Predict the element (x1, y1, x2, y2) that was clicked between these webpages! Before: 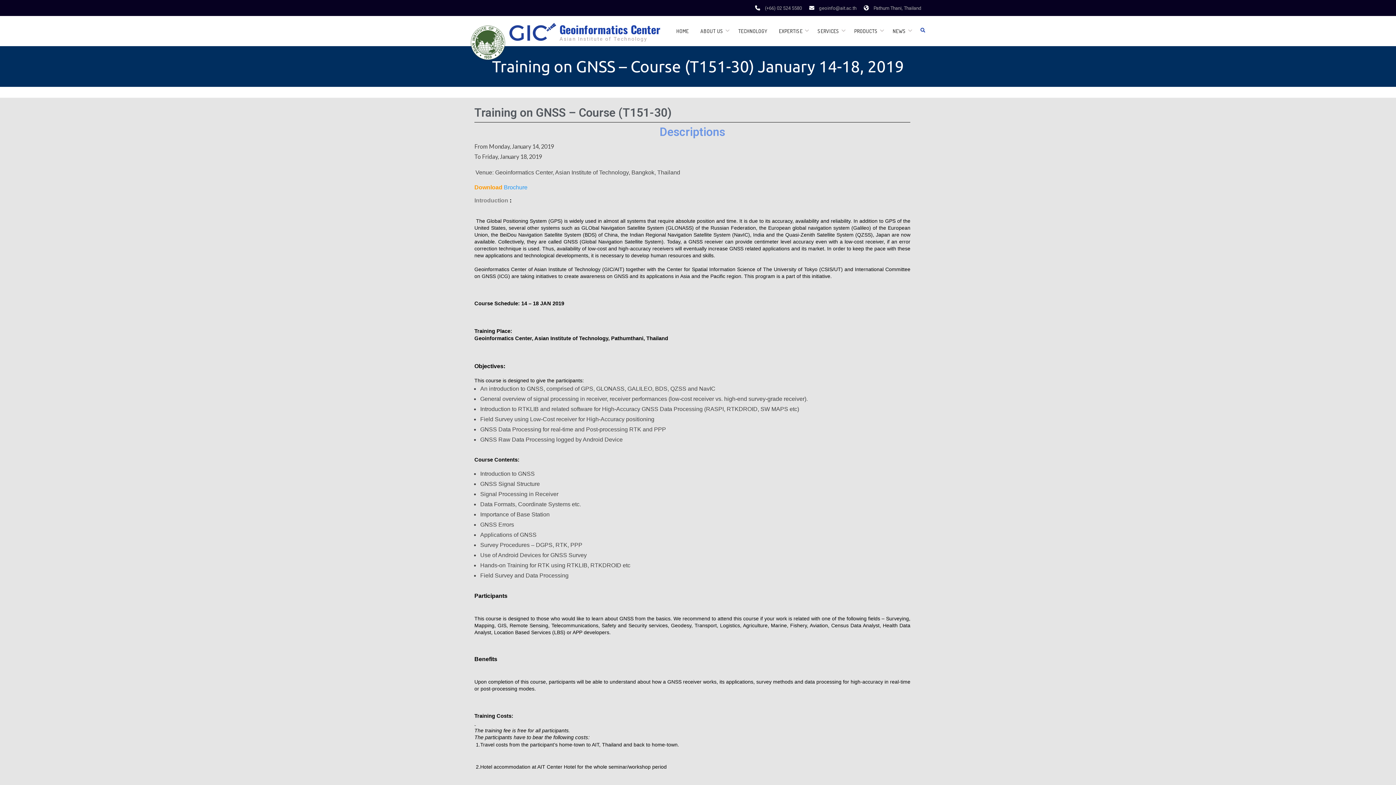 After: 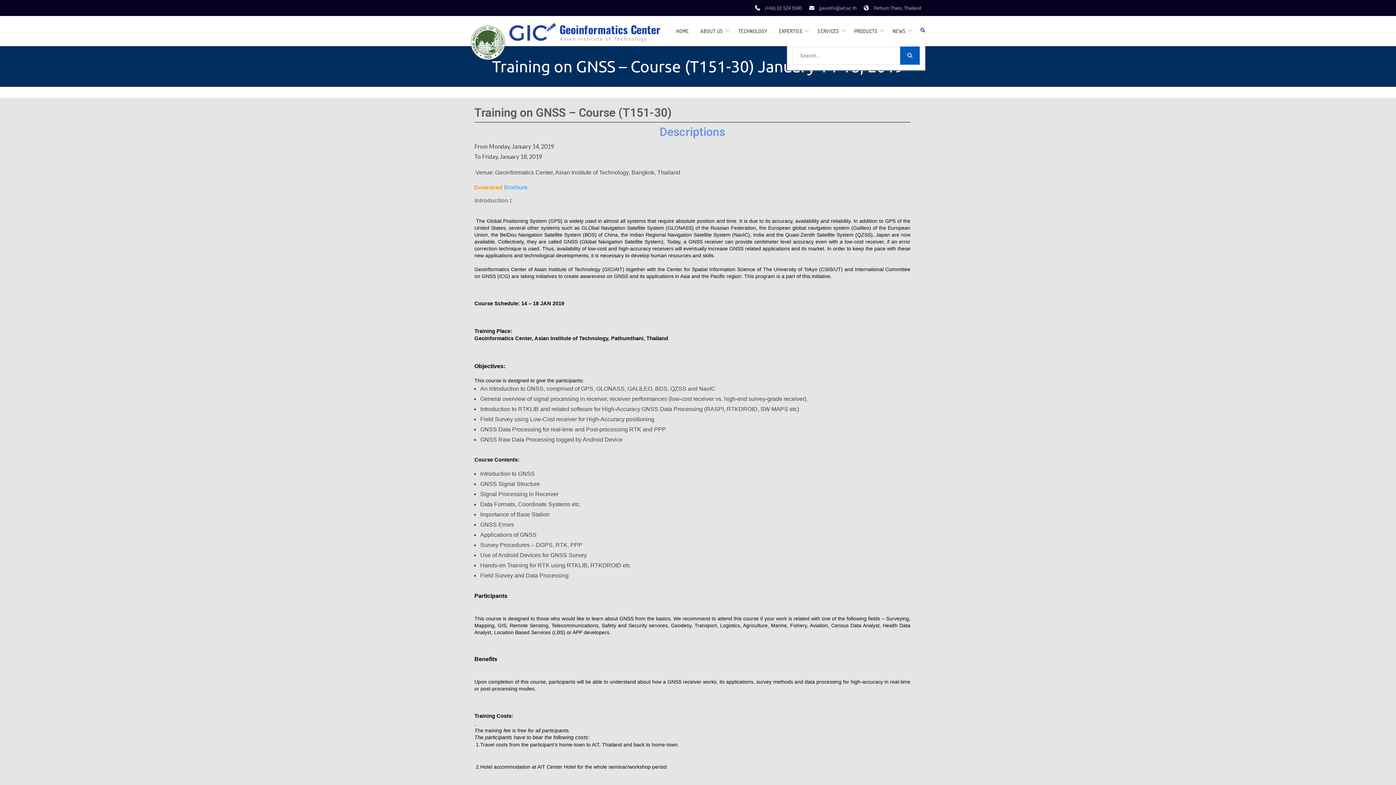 Action: bbox: (920, 25, 925, 34)